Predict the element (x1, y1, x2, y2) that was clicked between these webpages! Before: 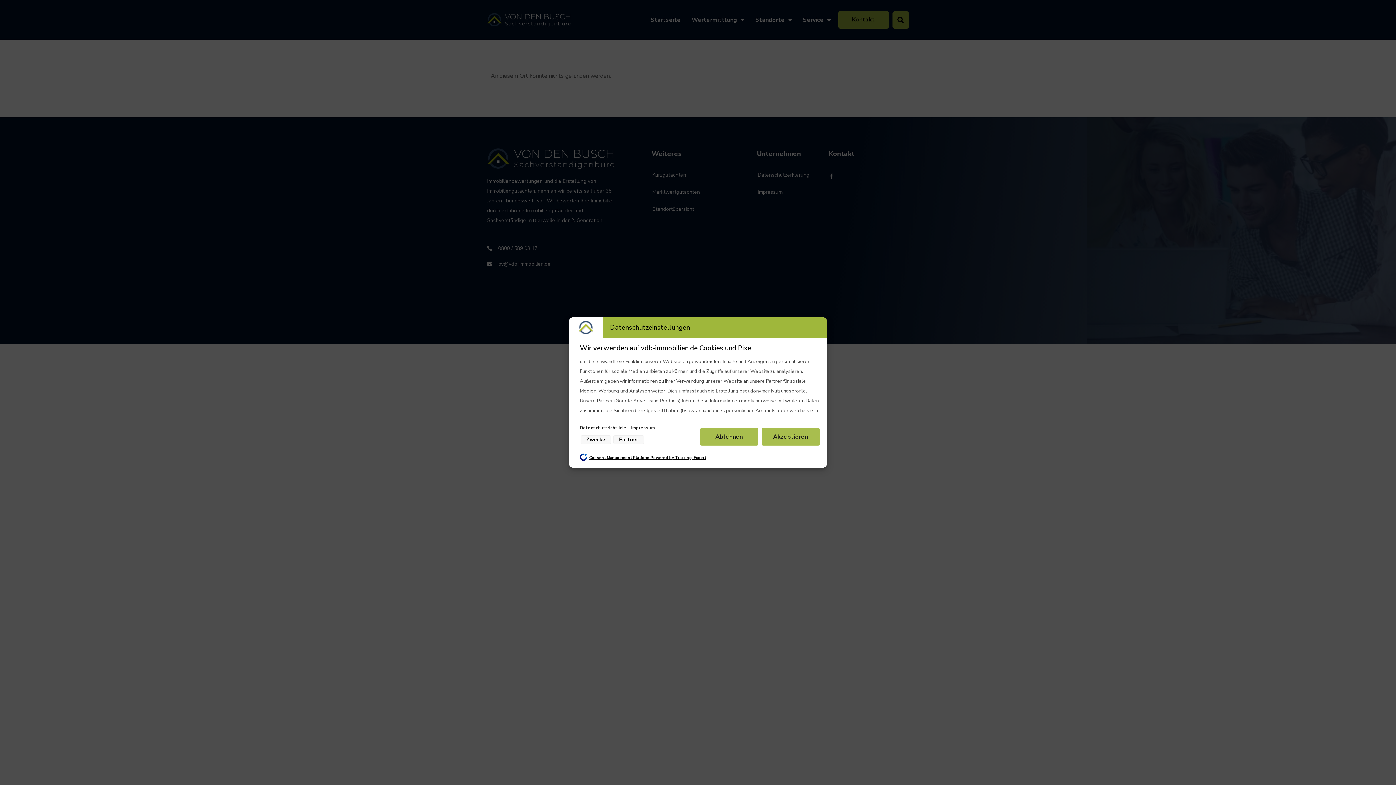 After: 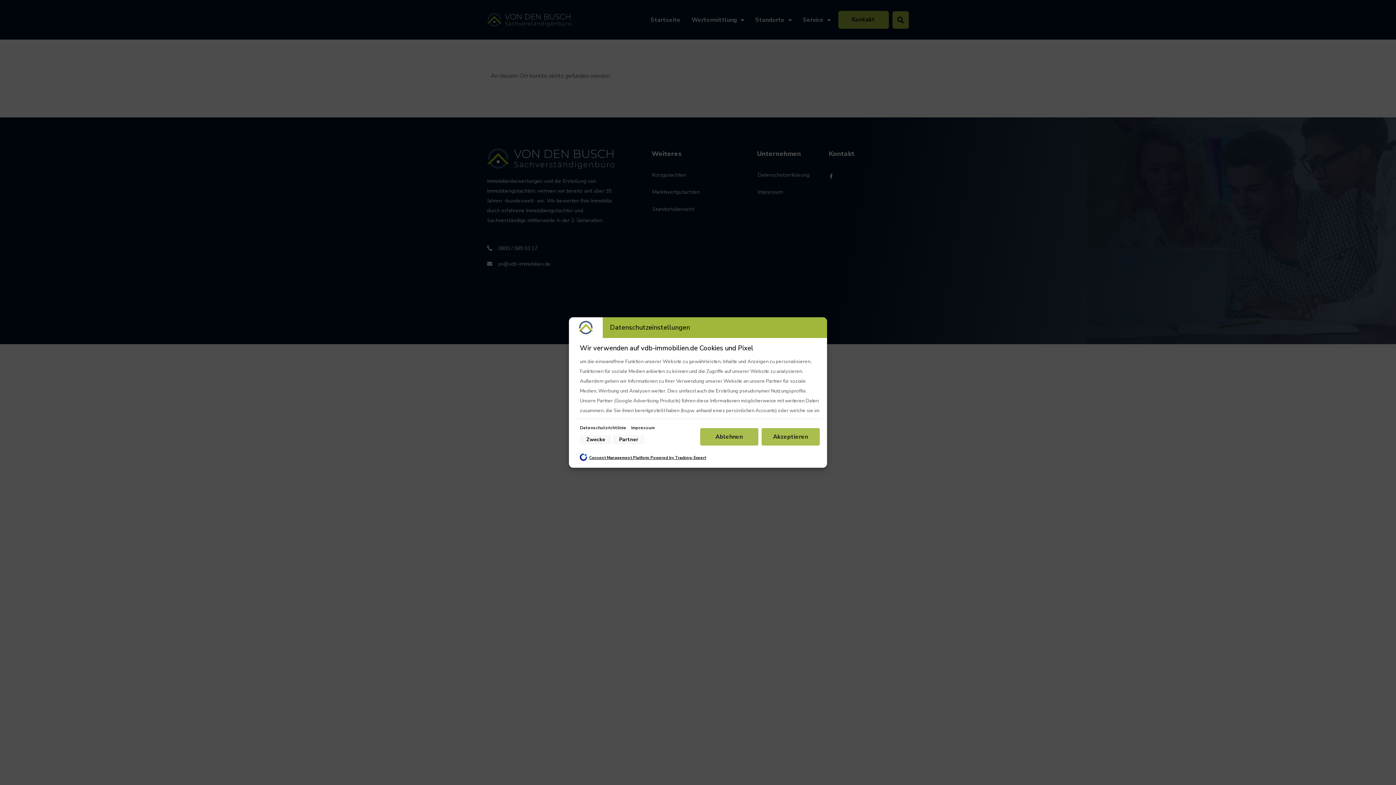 Action: label: Consent Management Platform Powered by Tracking-Expert bbox: (589, 452, 706, 464)